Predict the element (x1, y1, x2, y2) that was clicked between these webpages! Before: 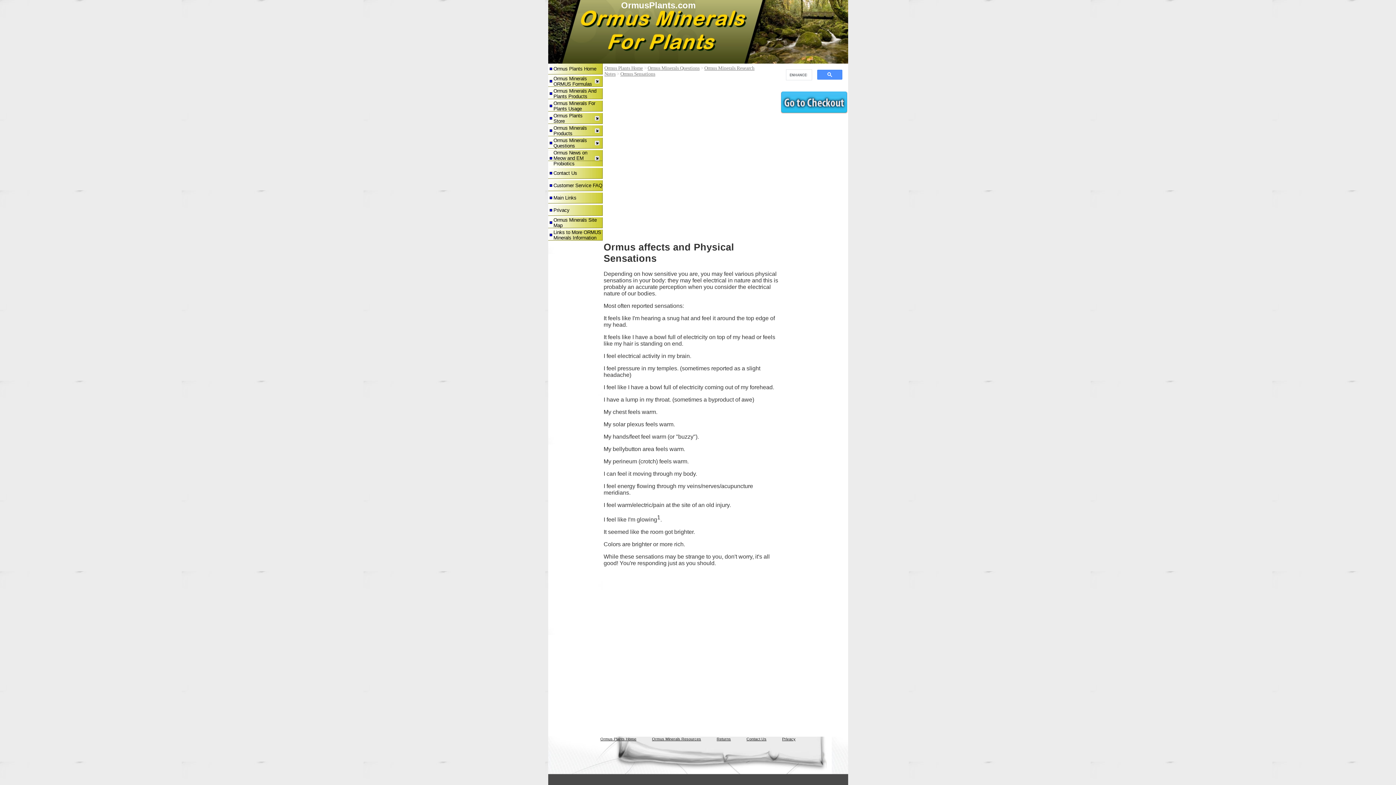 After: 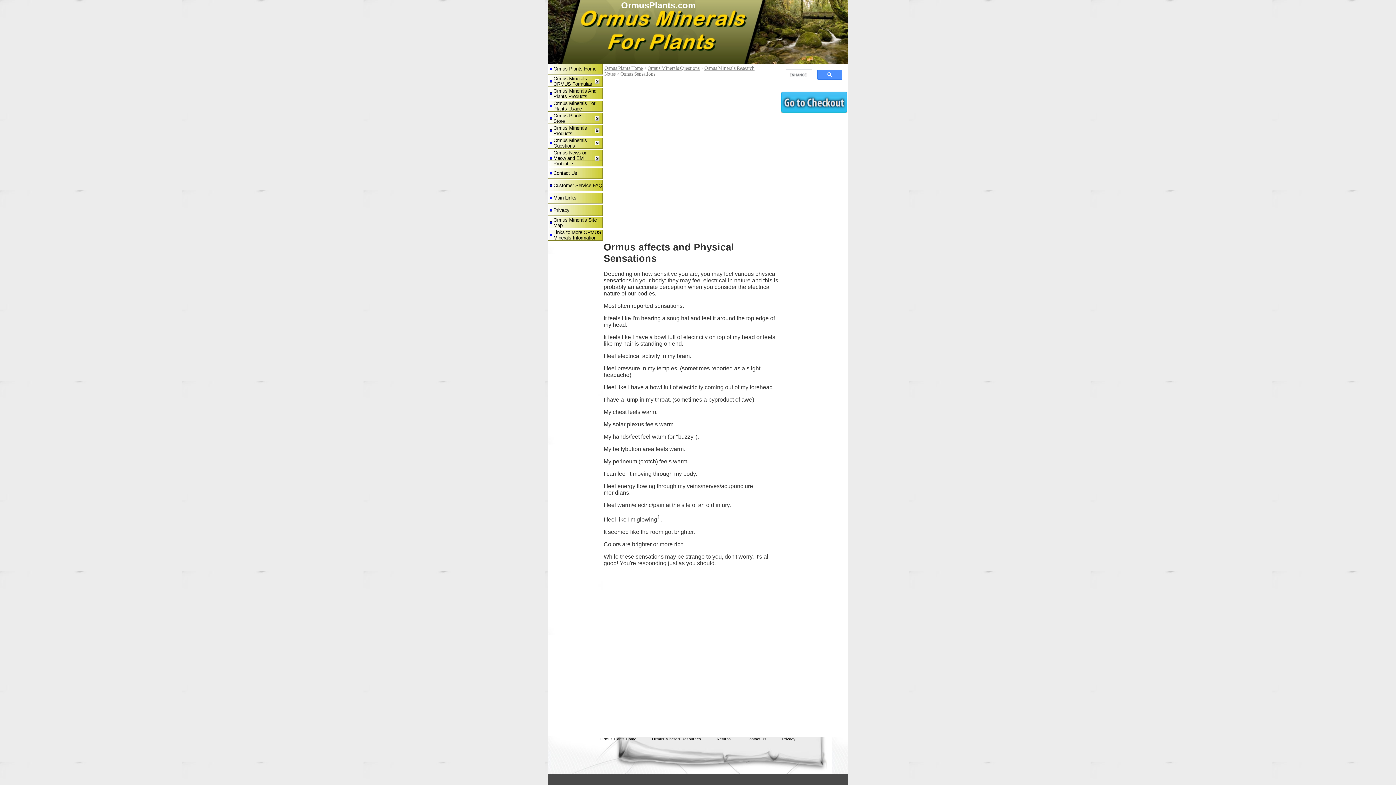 Action: label: Ormus Sensations bbox: (620, 71, 655, 76)